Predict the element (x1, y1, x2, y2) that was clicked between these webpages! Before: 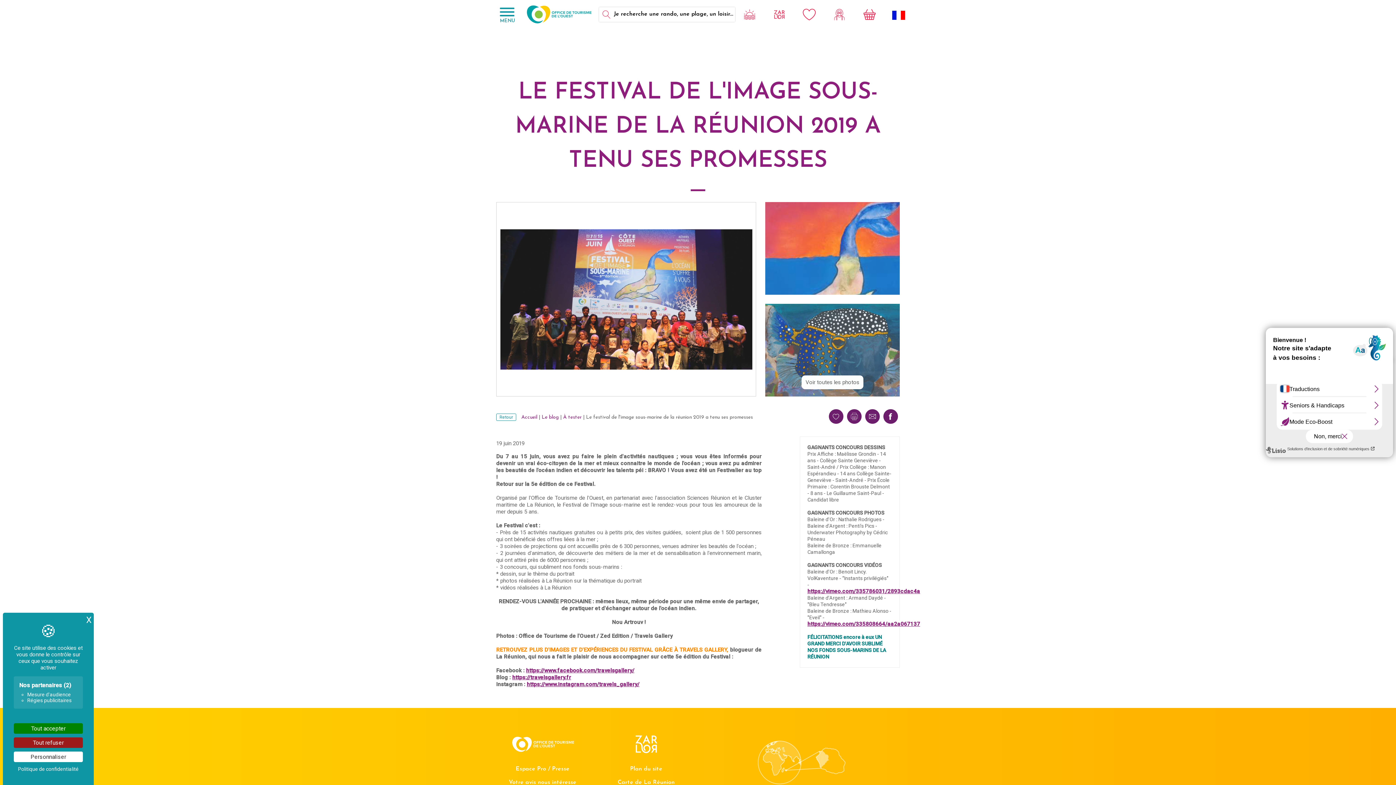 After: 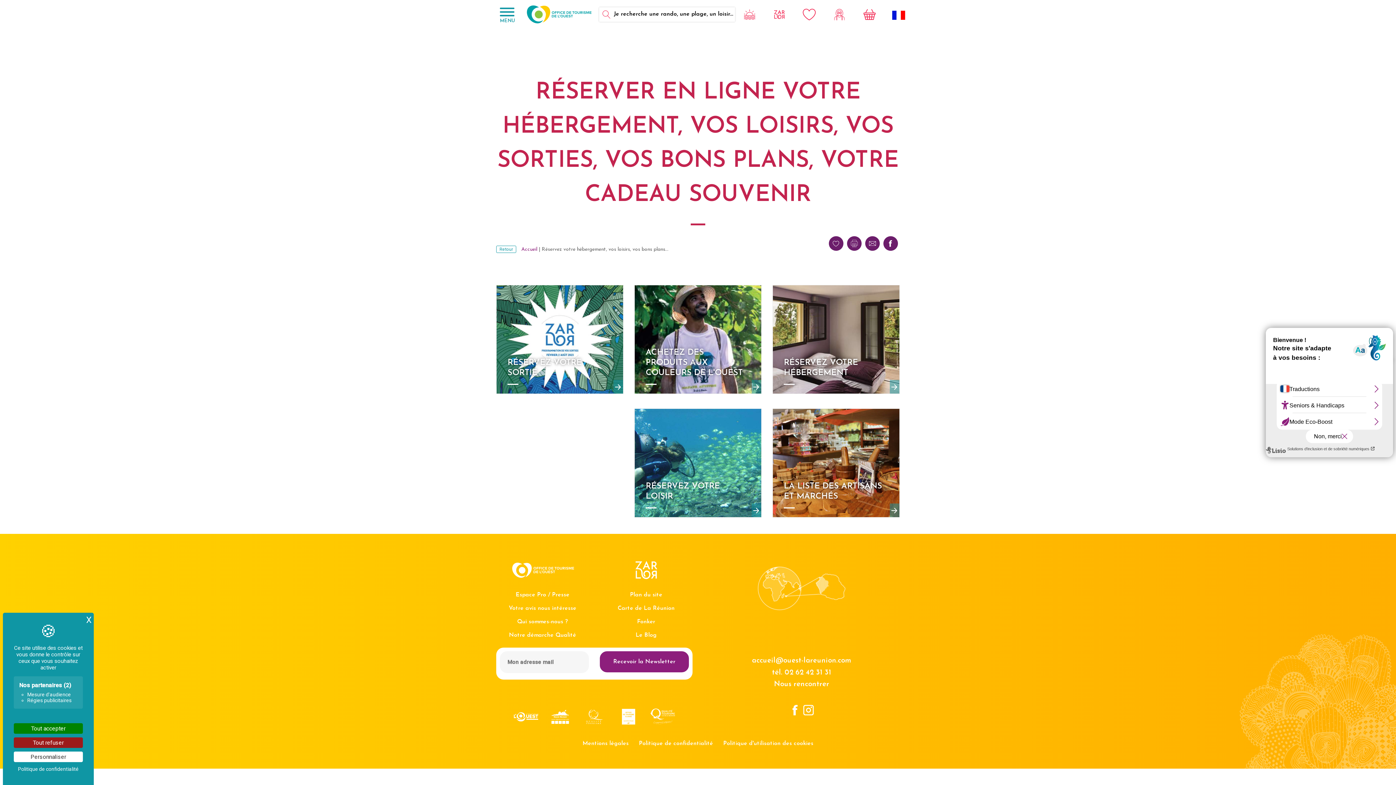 Action: bbox: (862, 10, 876, 17)